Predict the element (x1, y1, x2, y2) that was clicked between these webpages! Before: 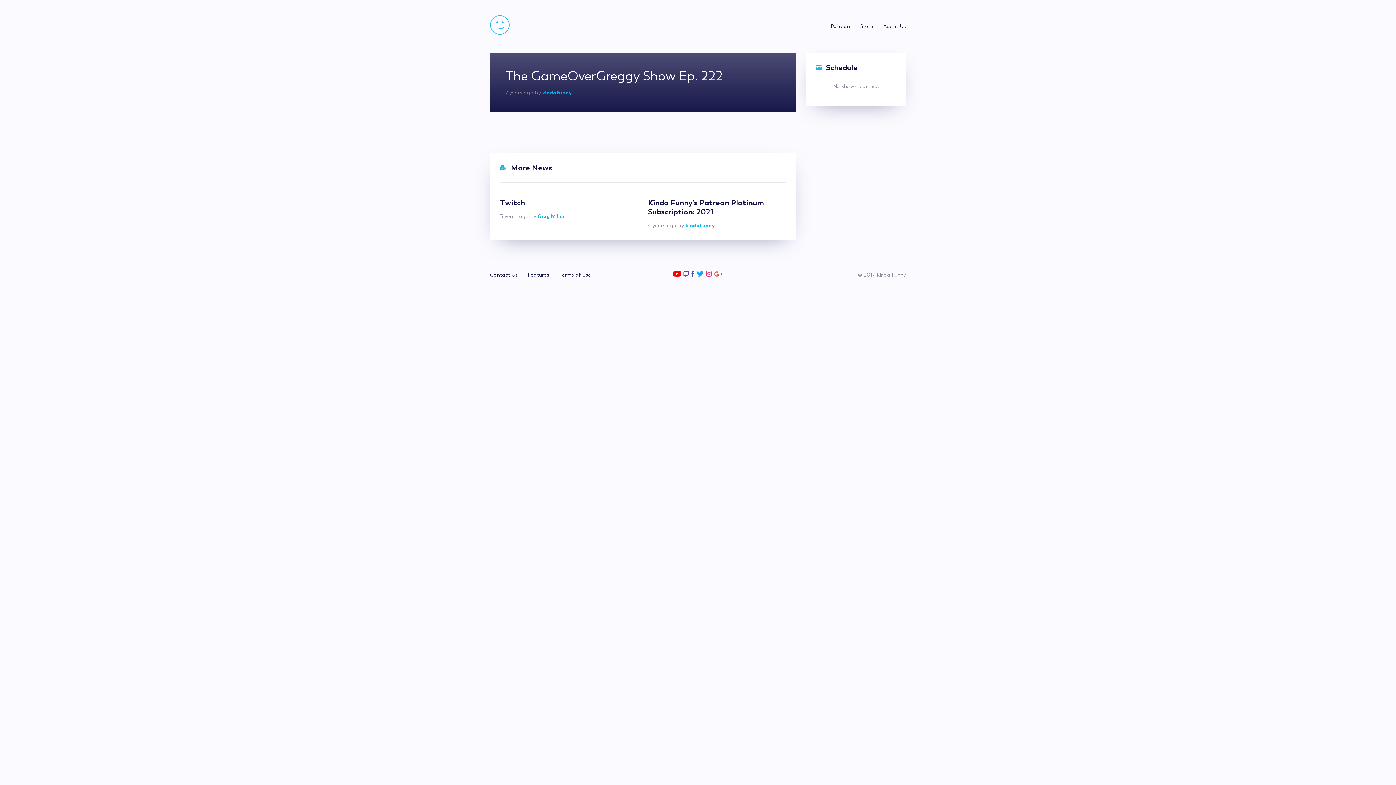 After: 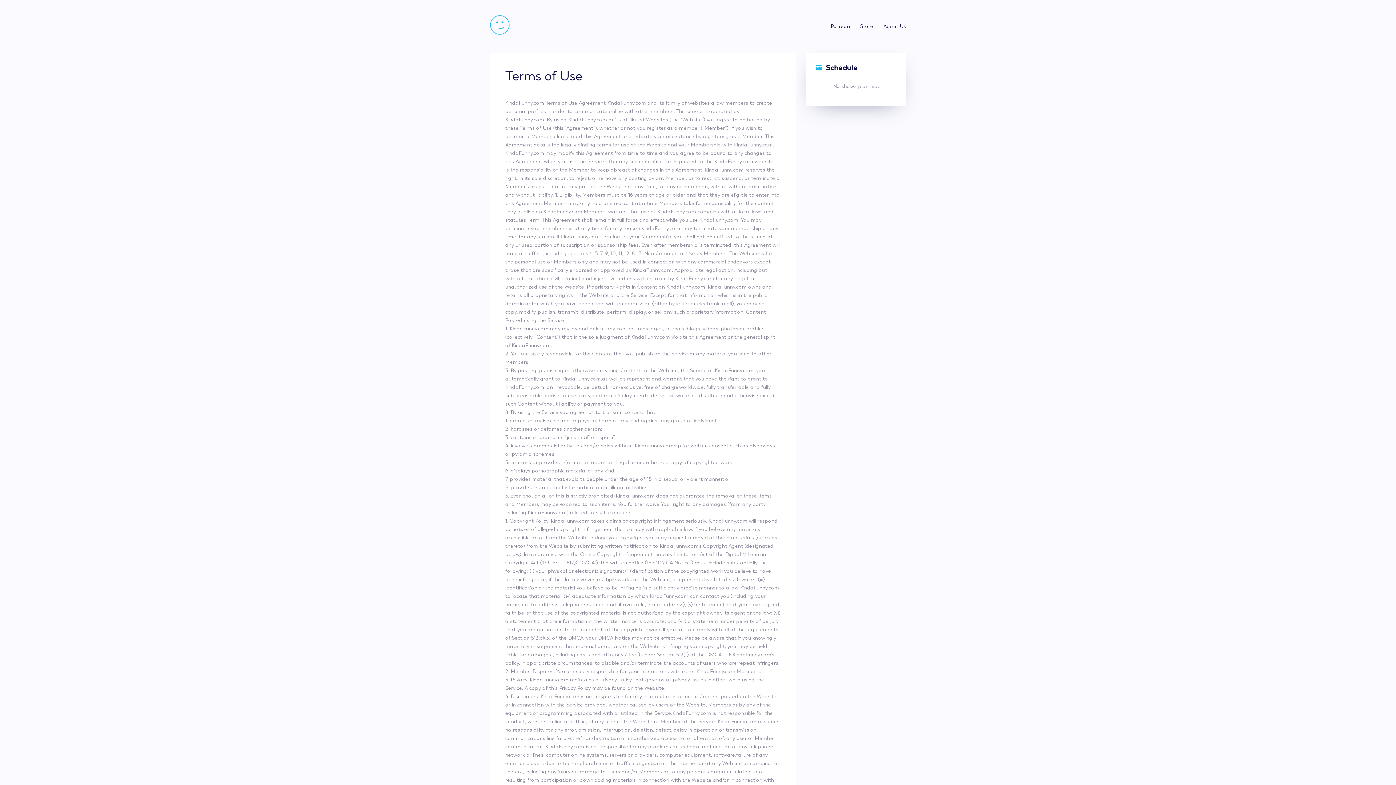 Action: bbox: (559, 271, 591, 278) label: Terms of Use